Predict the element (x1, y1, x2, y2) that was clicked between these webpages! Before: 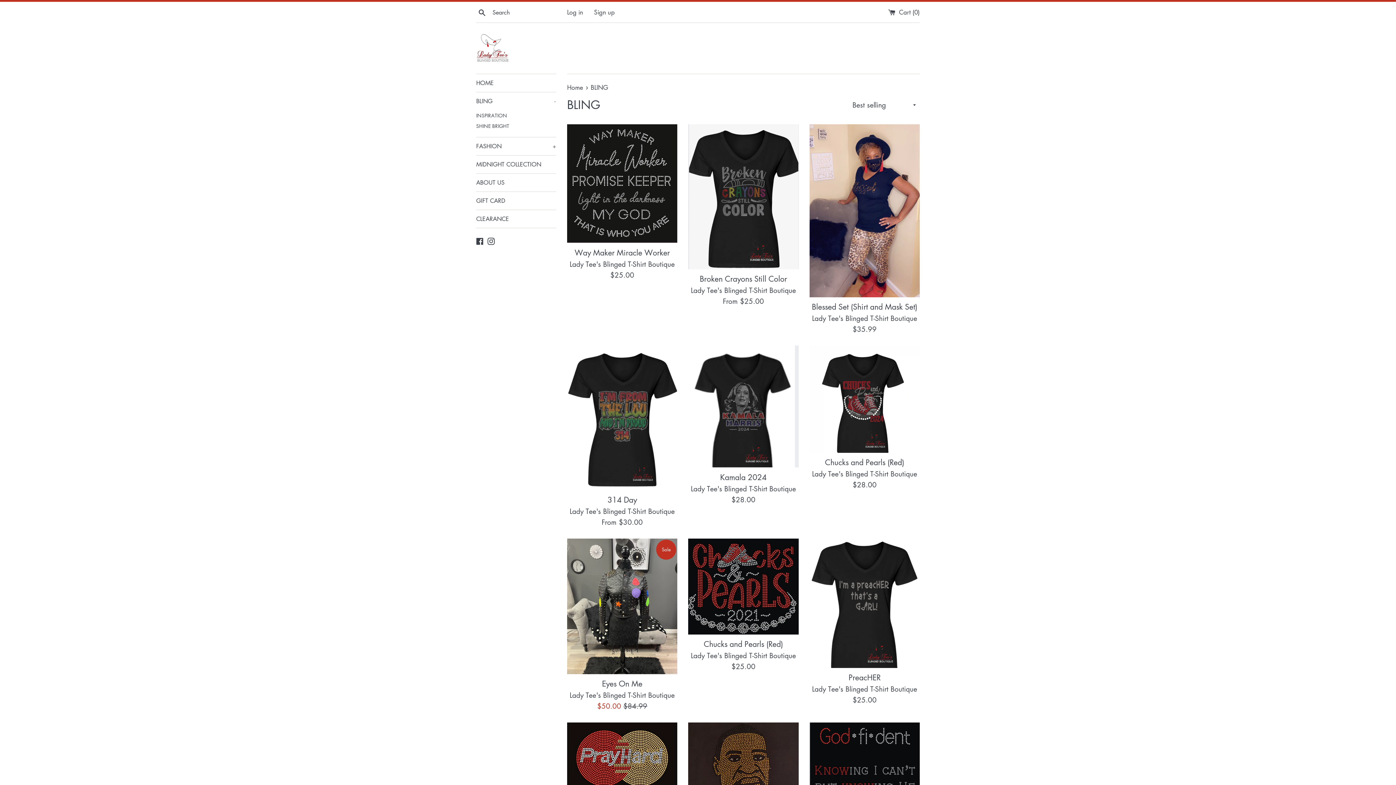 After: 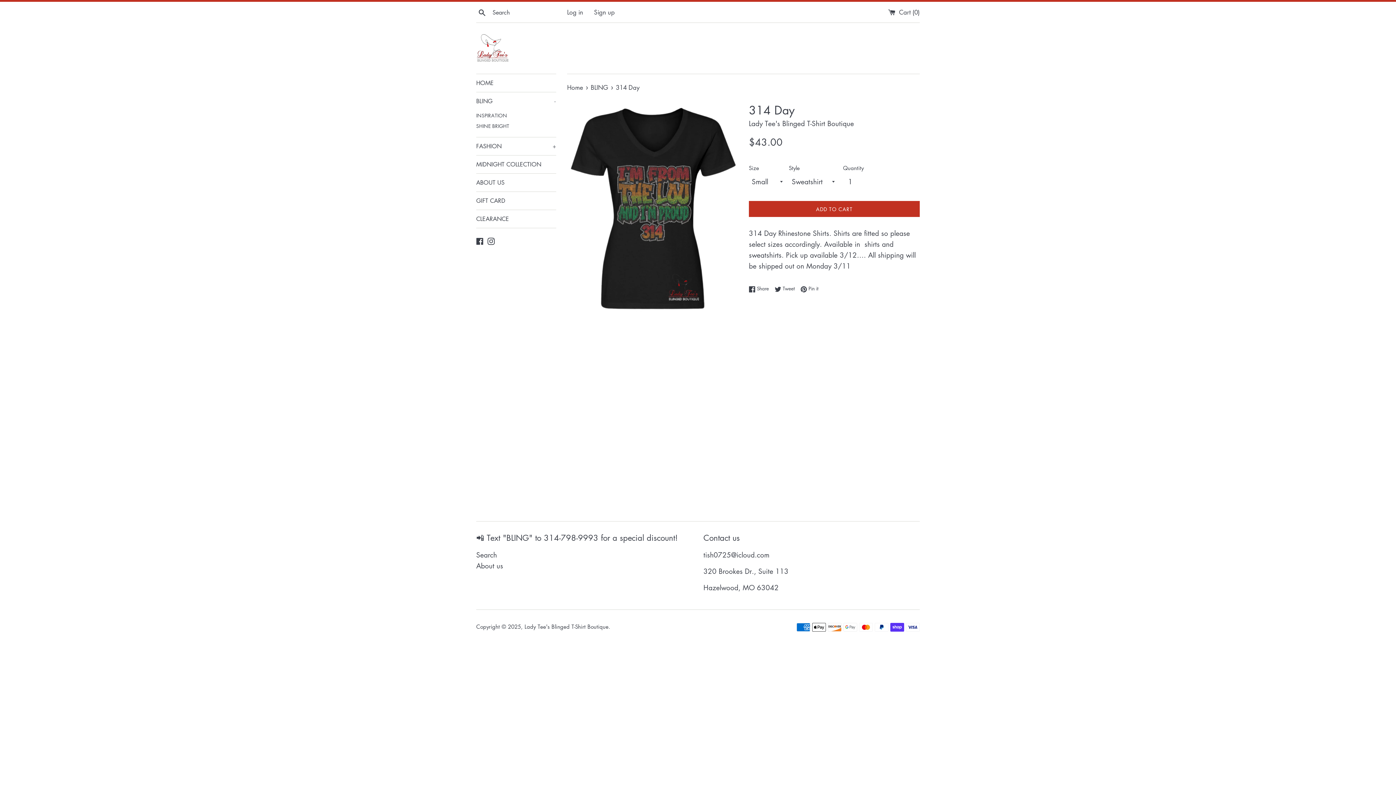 Action: label: 314 Day bbox: (607, 494, 637, 504)